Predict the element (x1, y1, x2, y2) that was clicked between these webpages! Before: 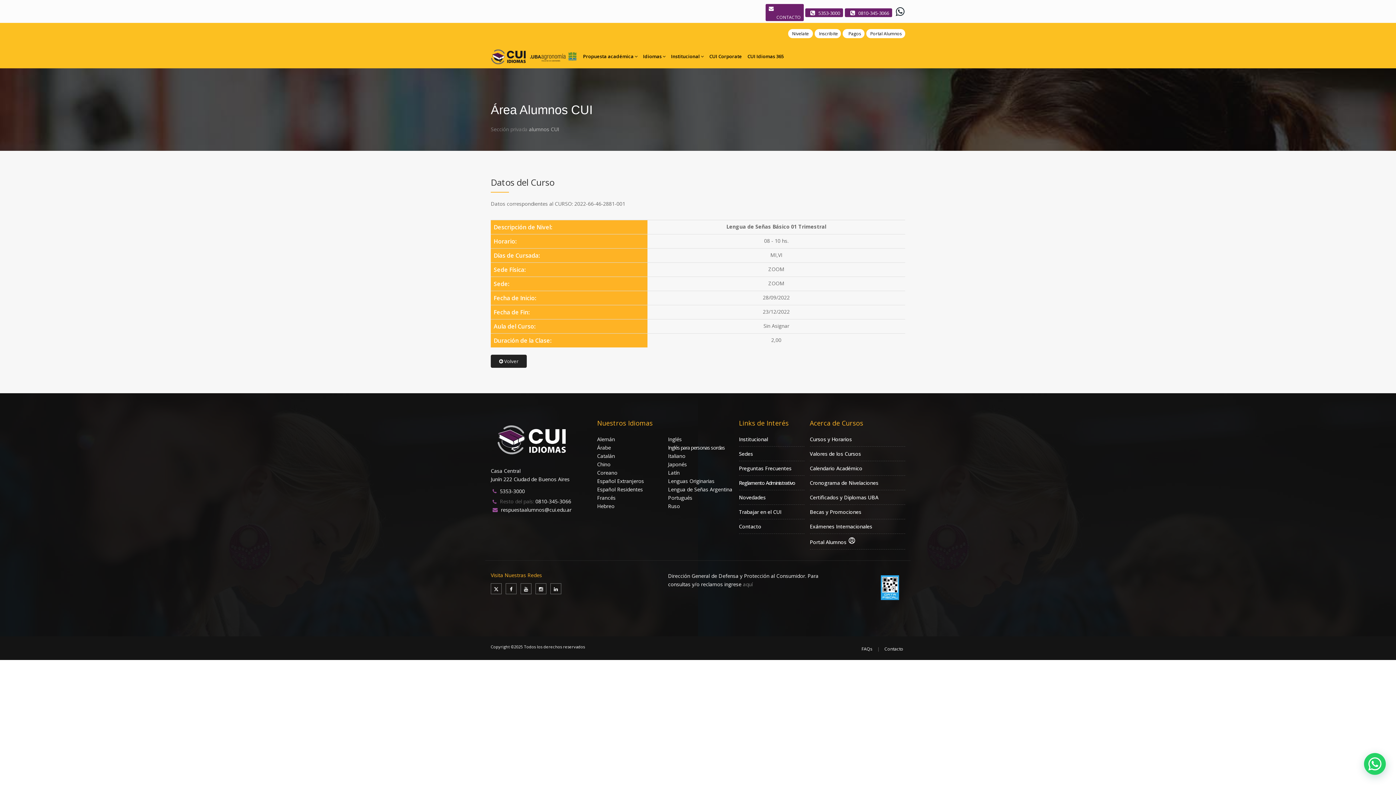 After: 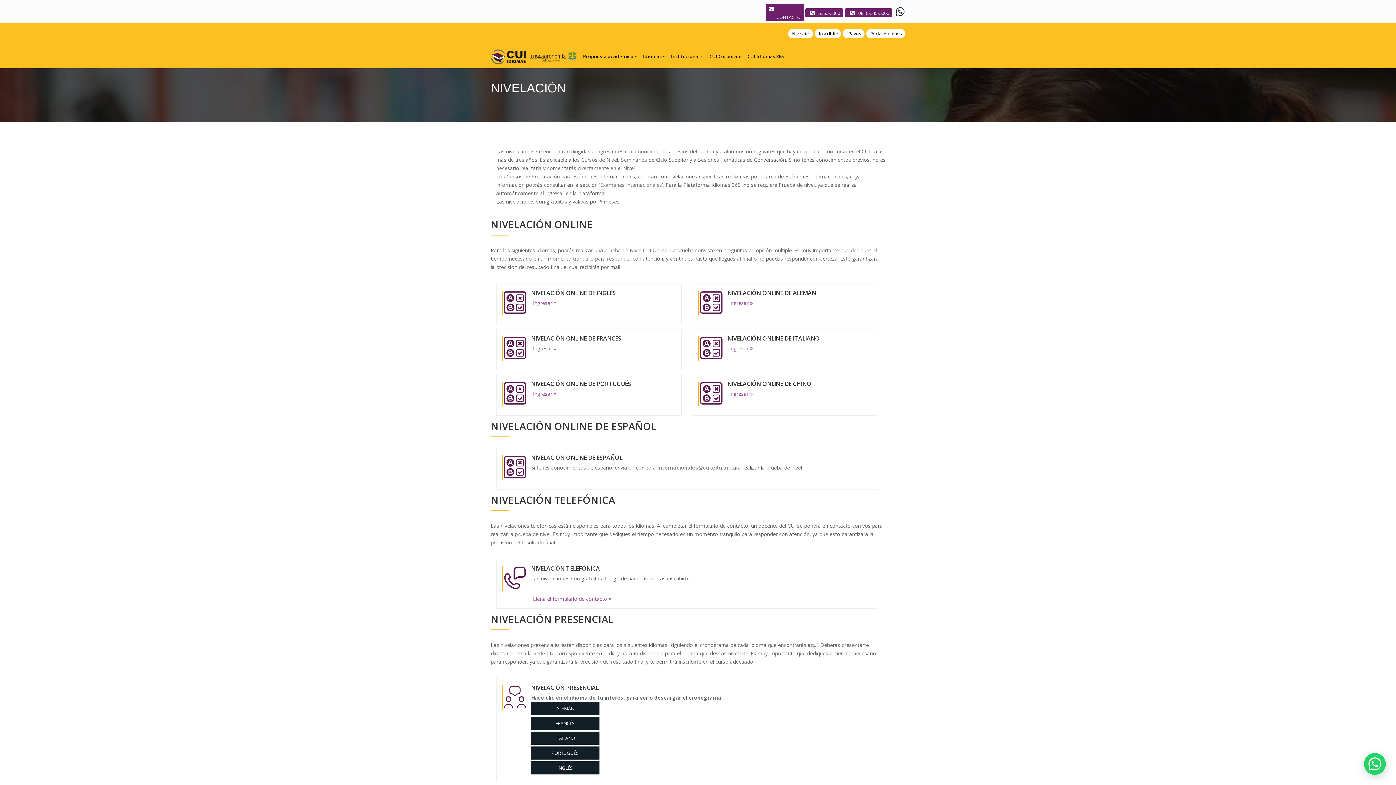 Action: label: Cronograma de Nivelaciones bbox: (810, 479, 878, 486)